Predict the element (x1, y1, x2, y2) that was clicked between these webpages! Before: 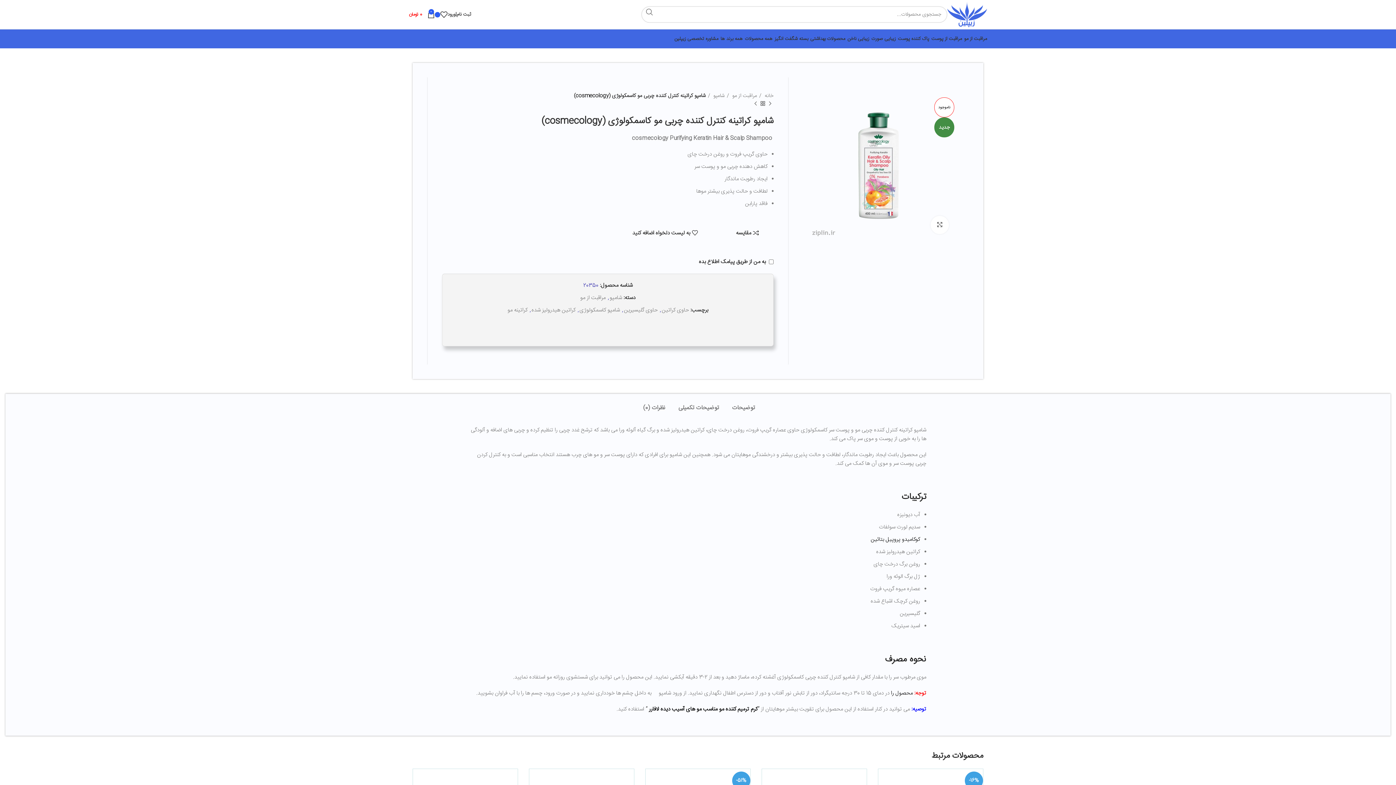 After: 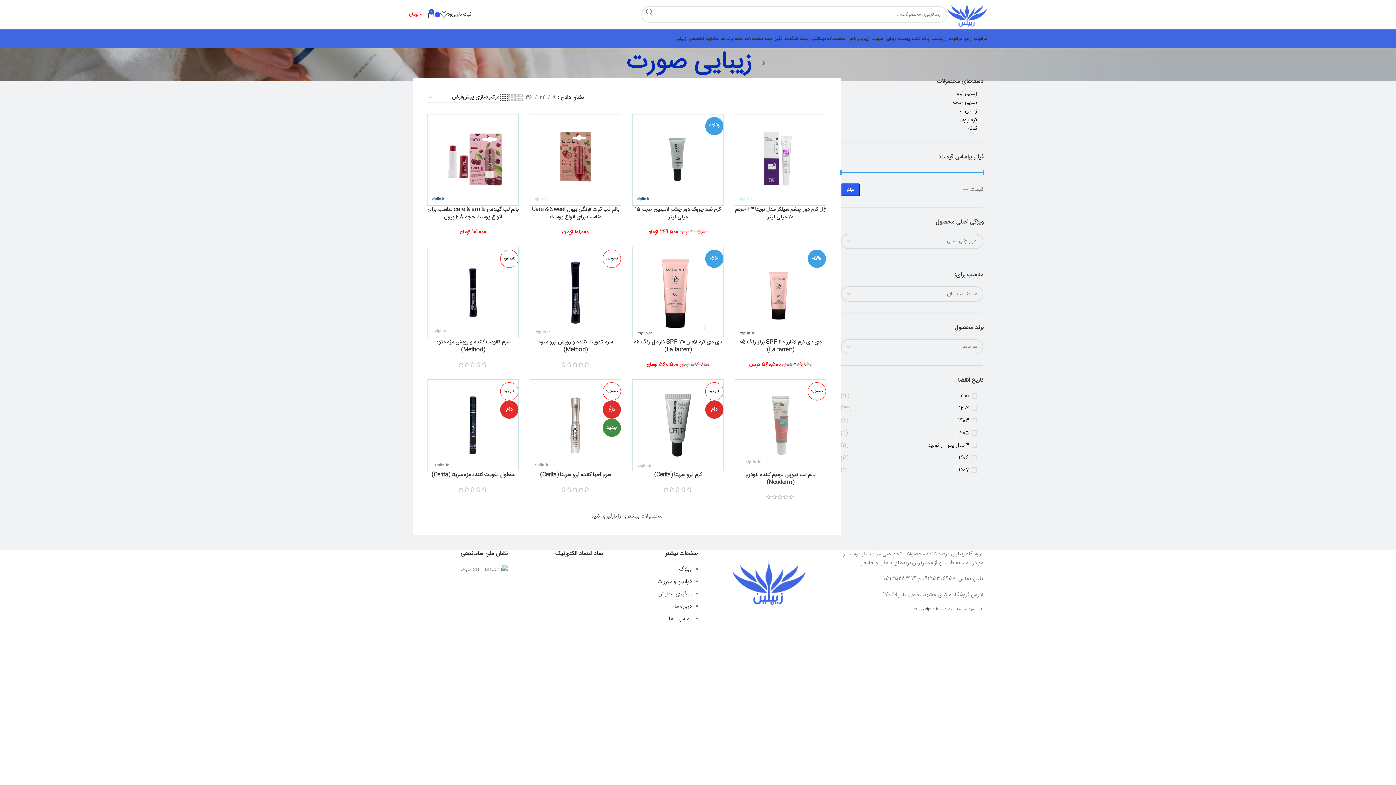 Action: bbox: (869, 31, 896, 46) label: زیبایی صورت